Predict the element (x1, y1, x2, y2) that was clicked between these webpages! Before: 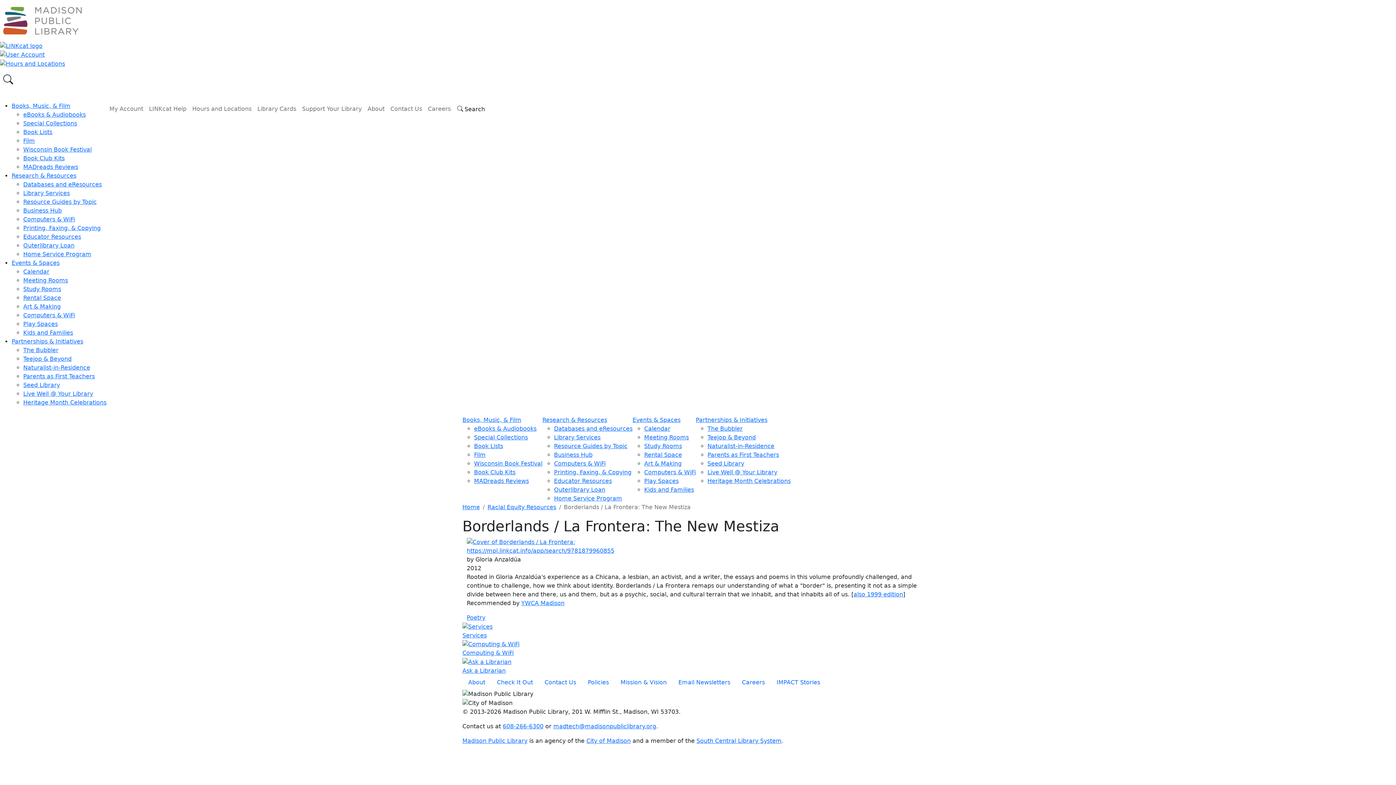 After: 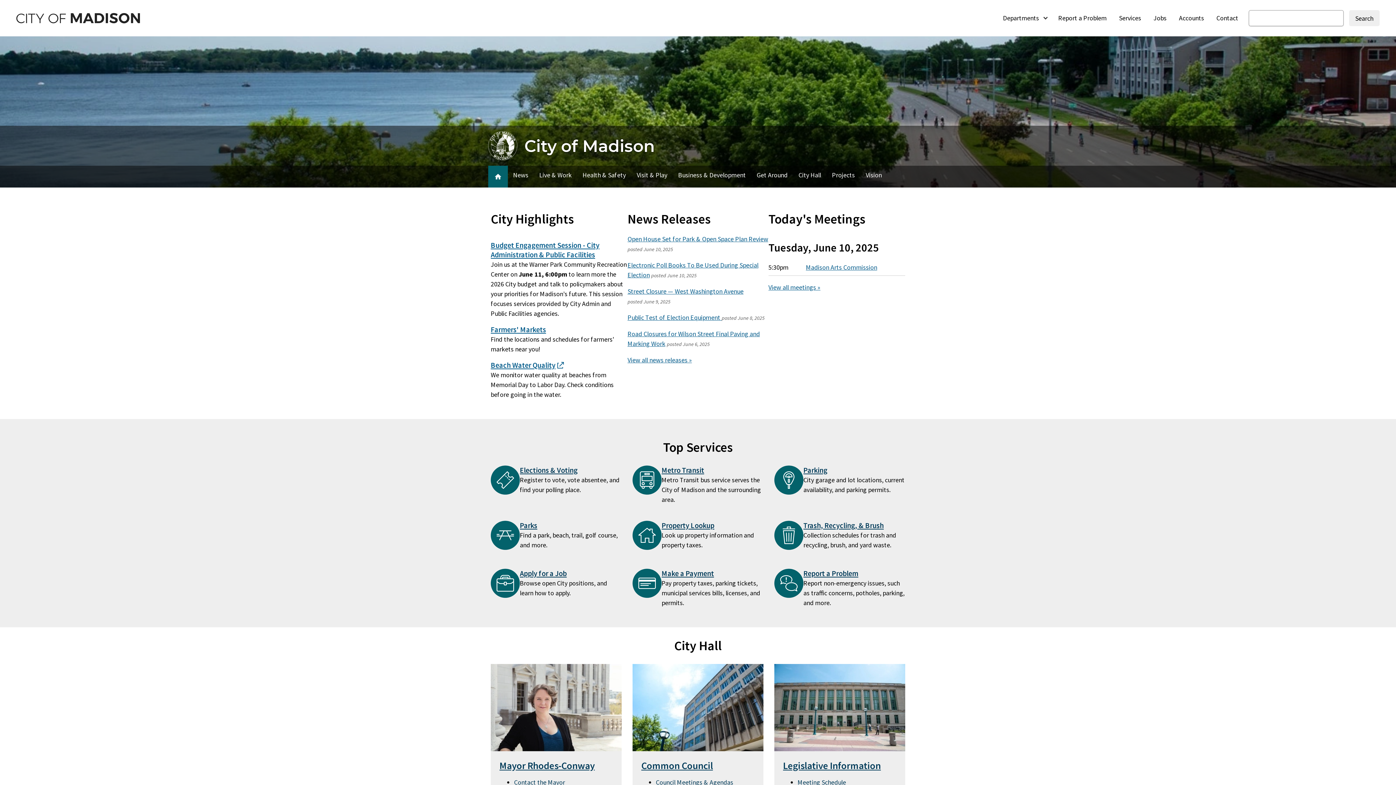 Action: bbox: (586, 737, 630, 744) label: City of Madison